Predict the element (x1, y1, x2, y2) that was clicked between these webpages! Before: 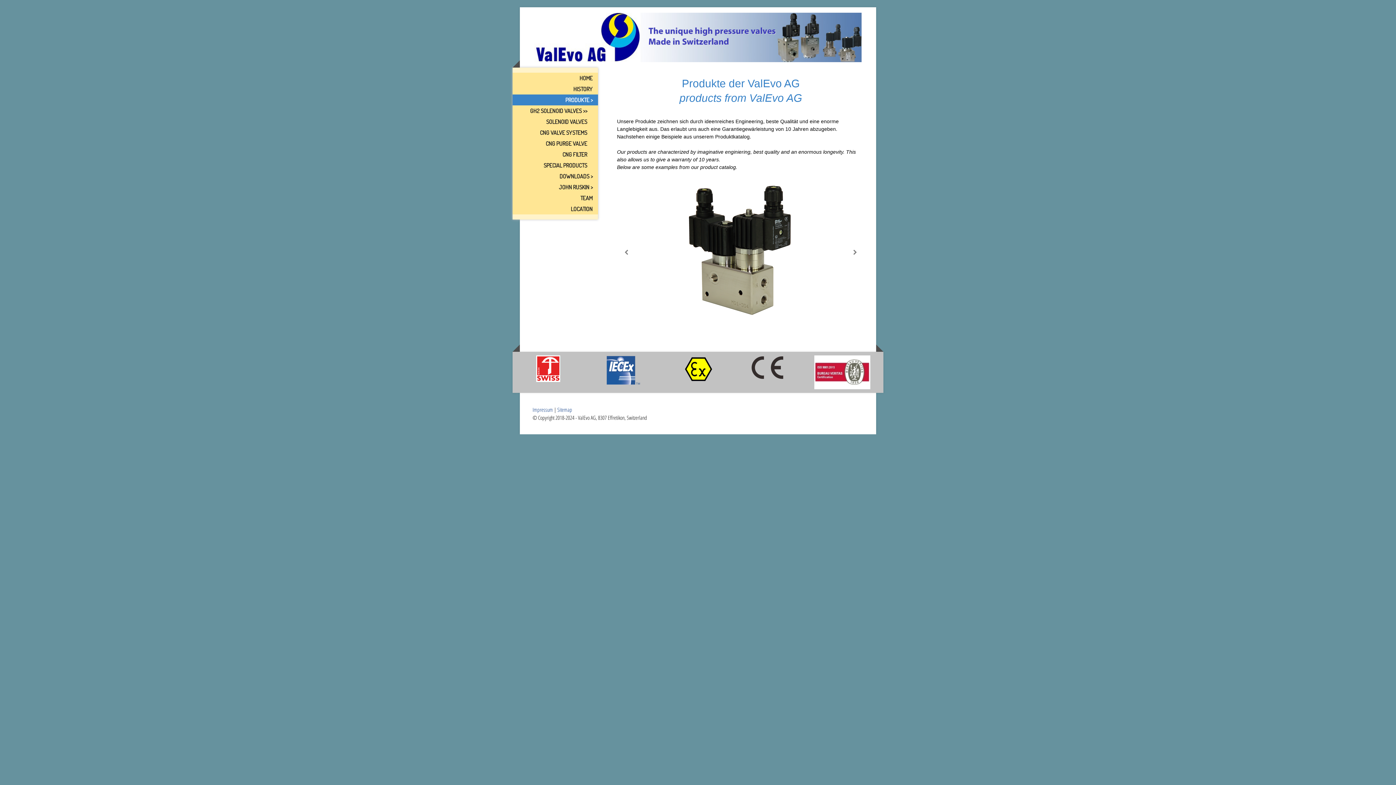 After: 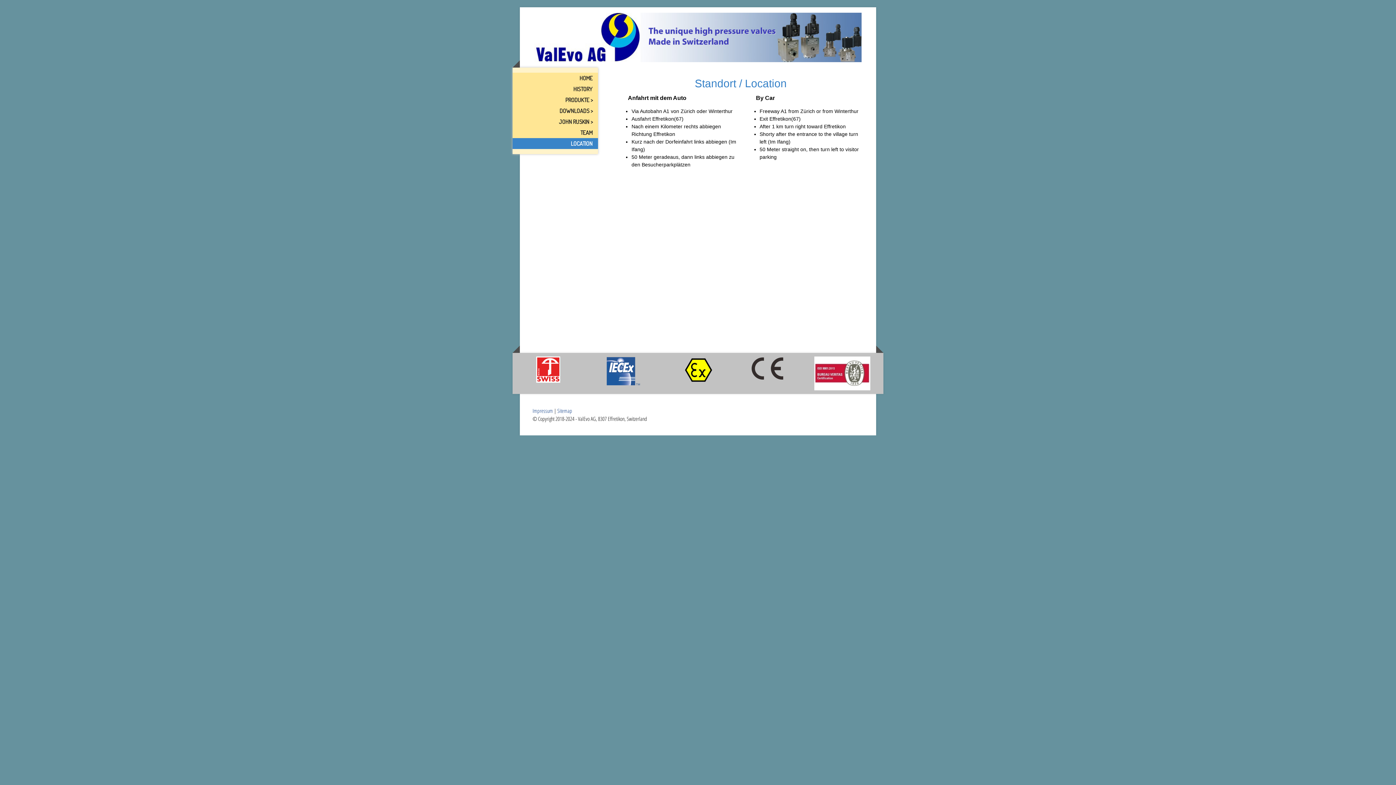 Action: label: LOCATION bbox: (512, 203, 598, 214)